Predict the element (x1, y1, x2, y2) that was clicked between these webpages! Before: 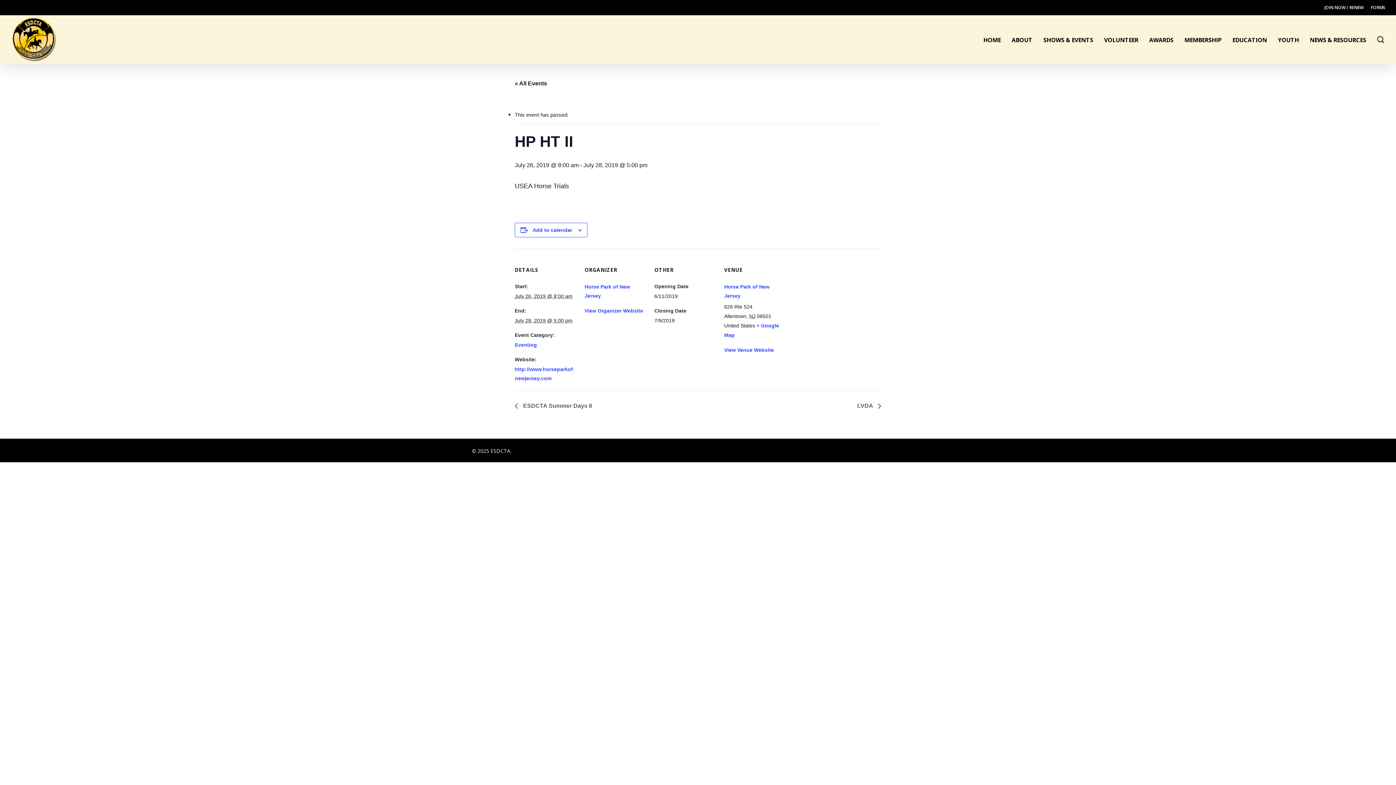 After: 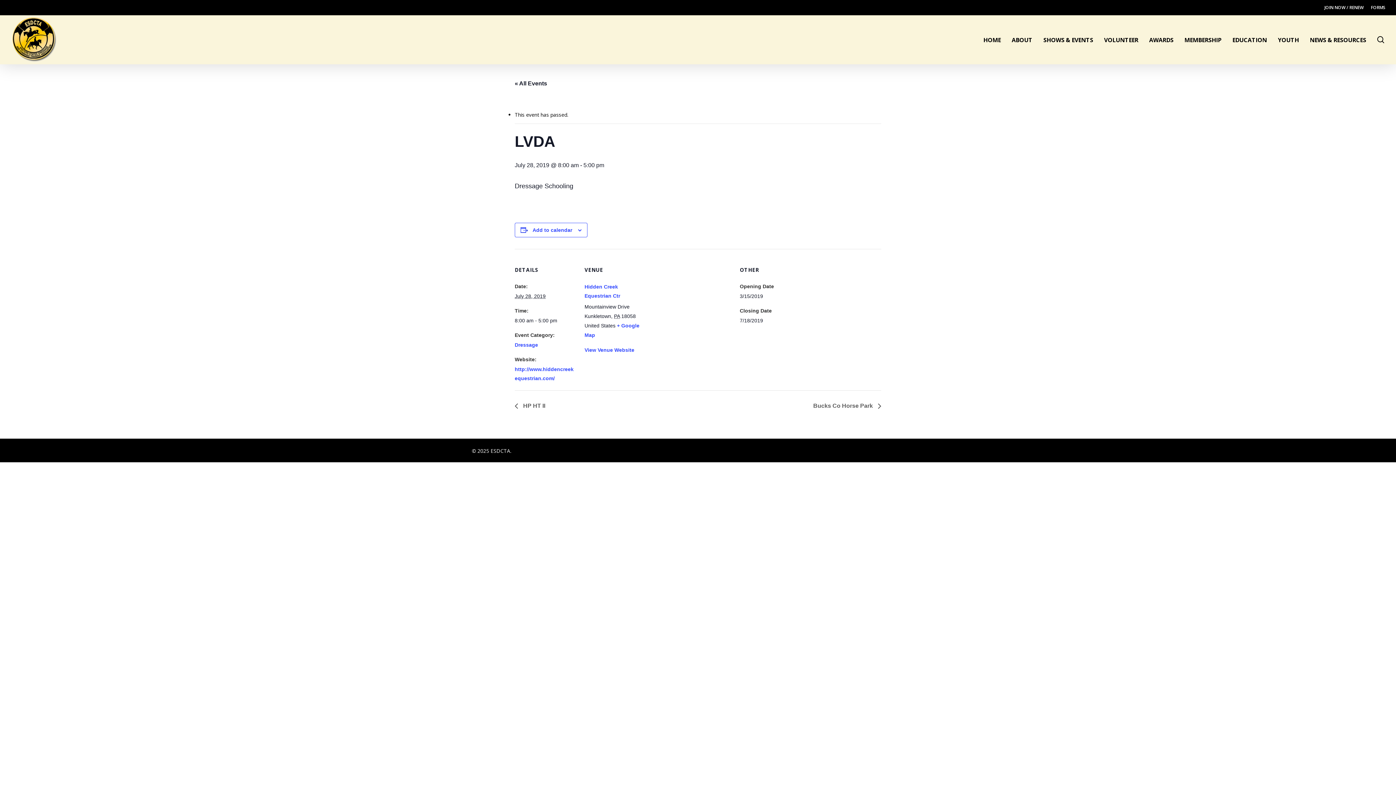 Action: label: LVDA  bbox: (853, 403, 881, 409)